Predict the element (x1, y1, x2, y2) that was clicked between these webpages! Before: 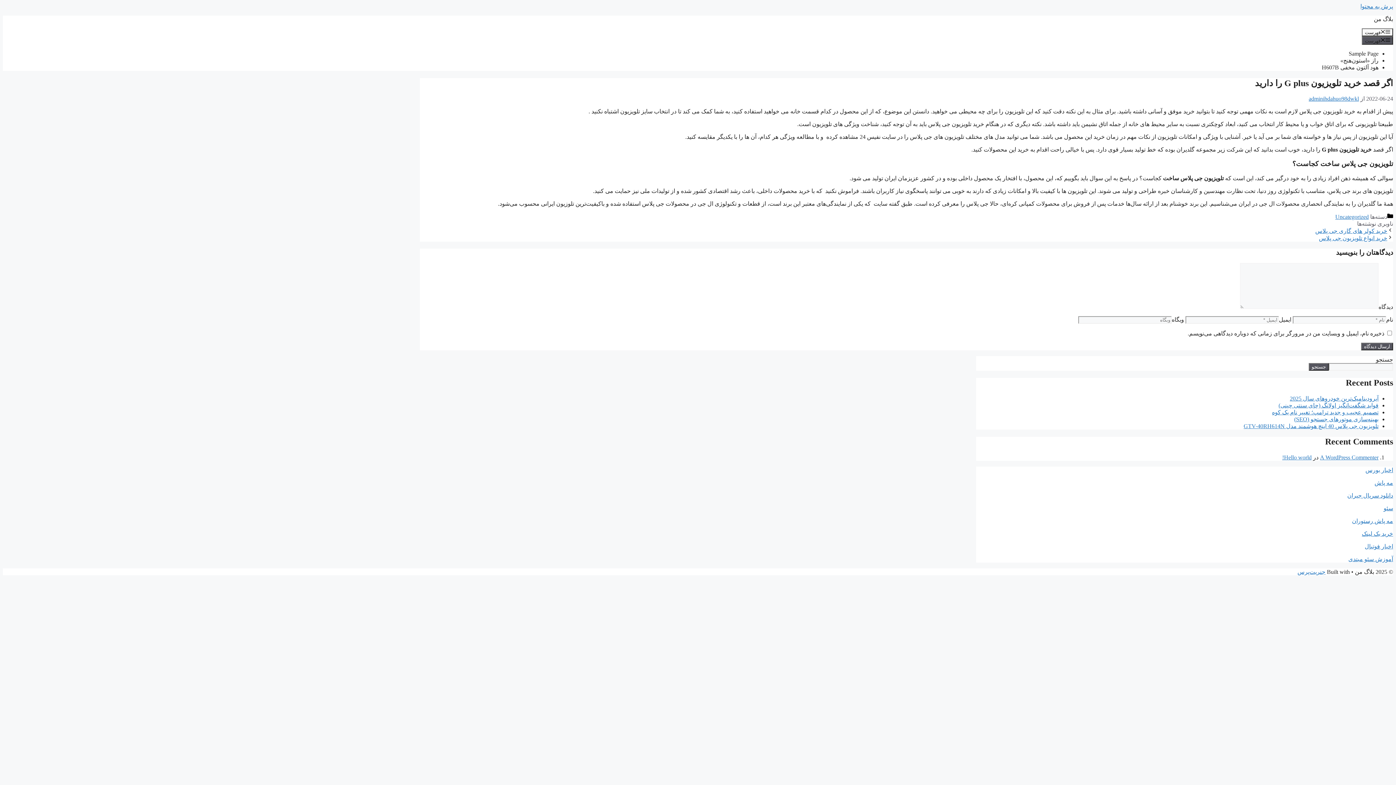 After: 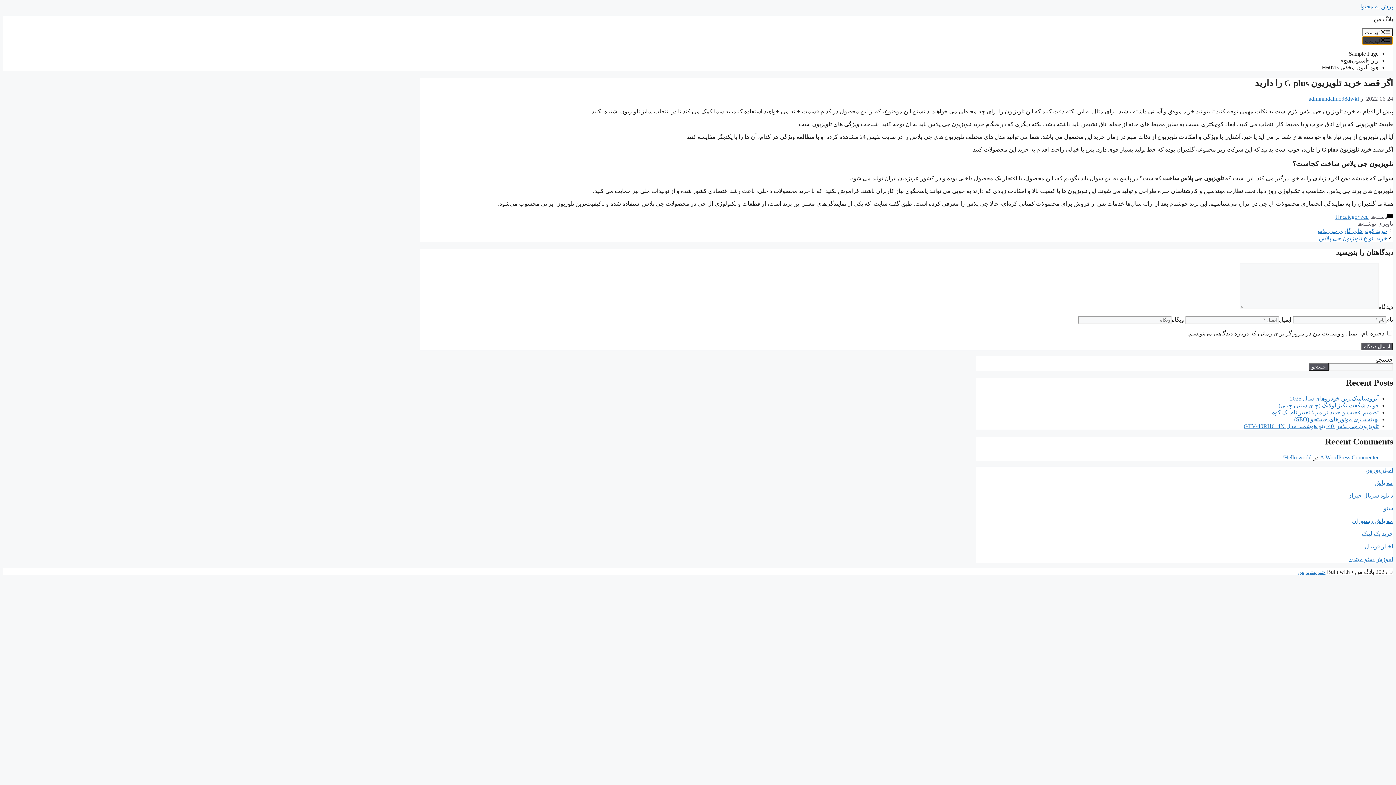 Action: label: فهرست bbox: (1362, 36, 1393, 44)